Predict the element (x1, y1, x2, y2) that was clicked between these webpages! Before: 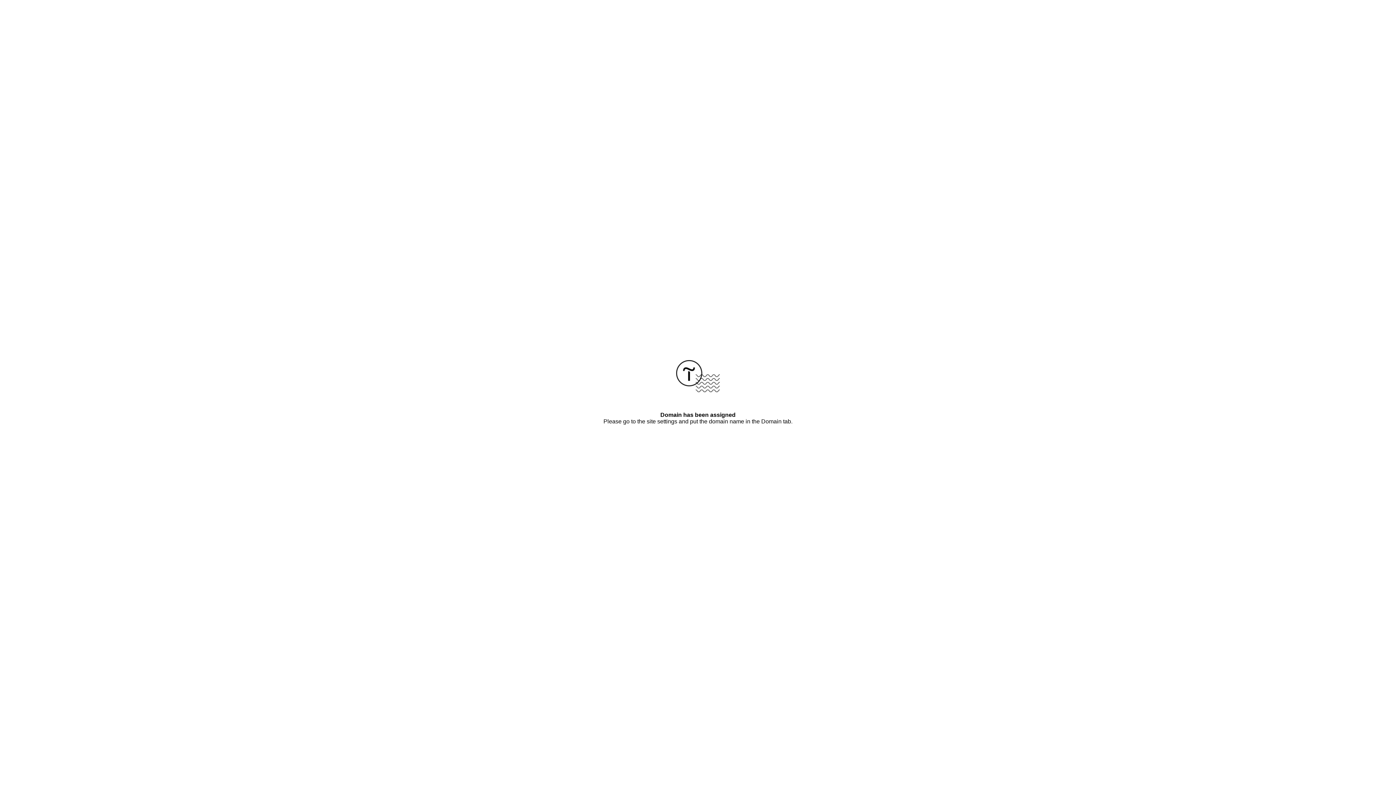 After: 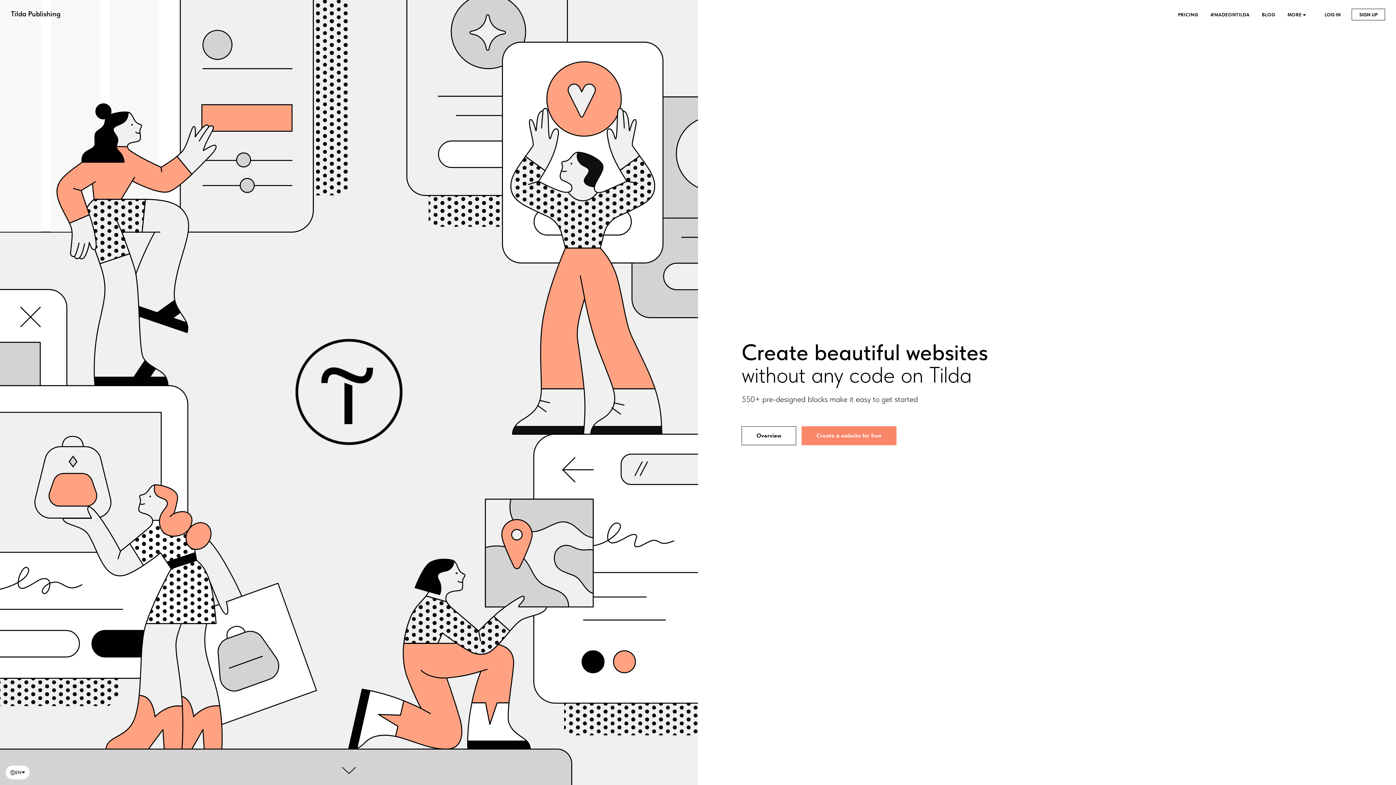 Action: bbox: (676, 387, 720, 393)